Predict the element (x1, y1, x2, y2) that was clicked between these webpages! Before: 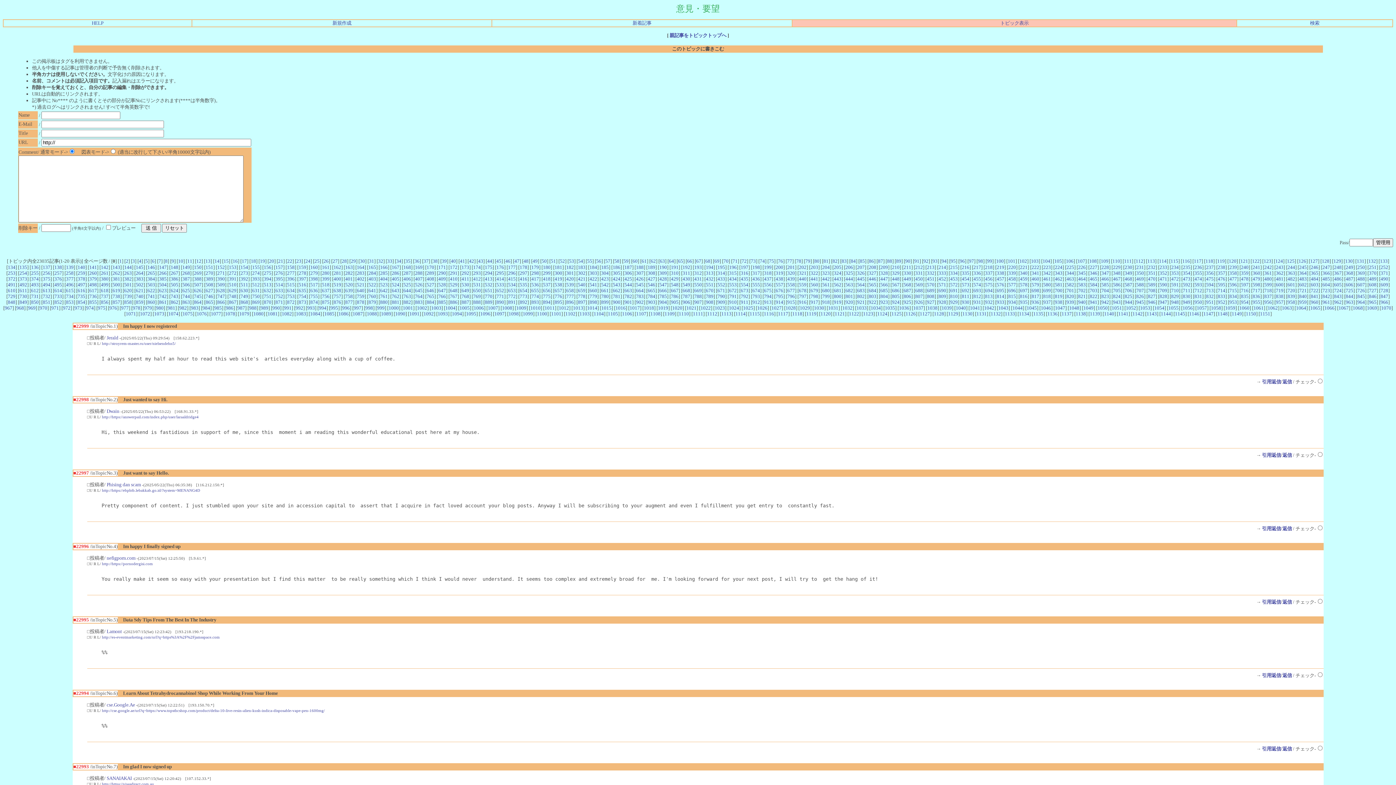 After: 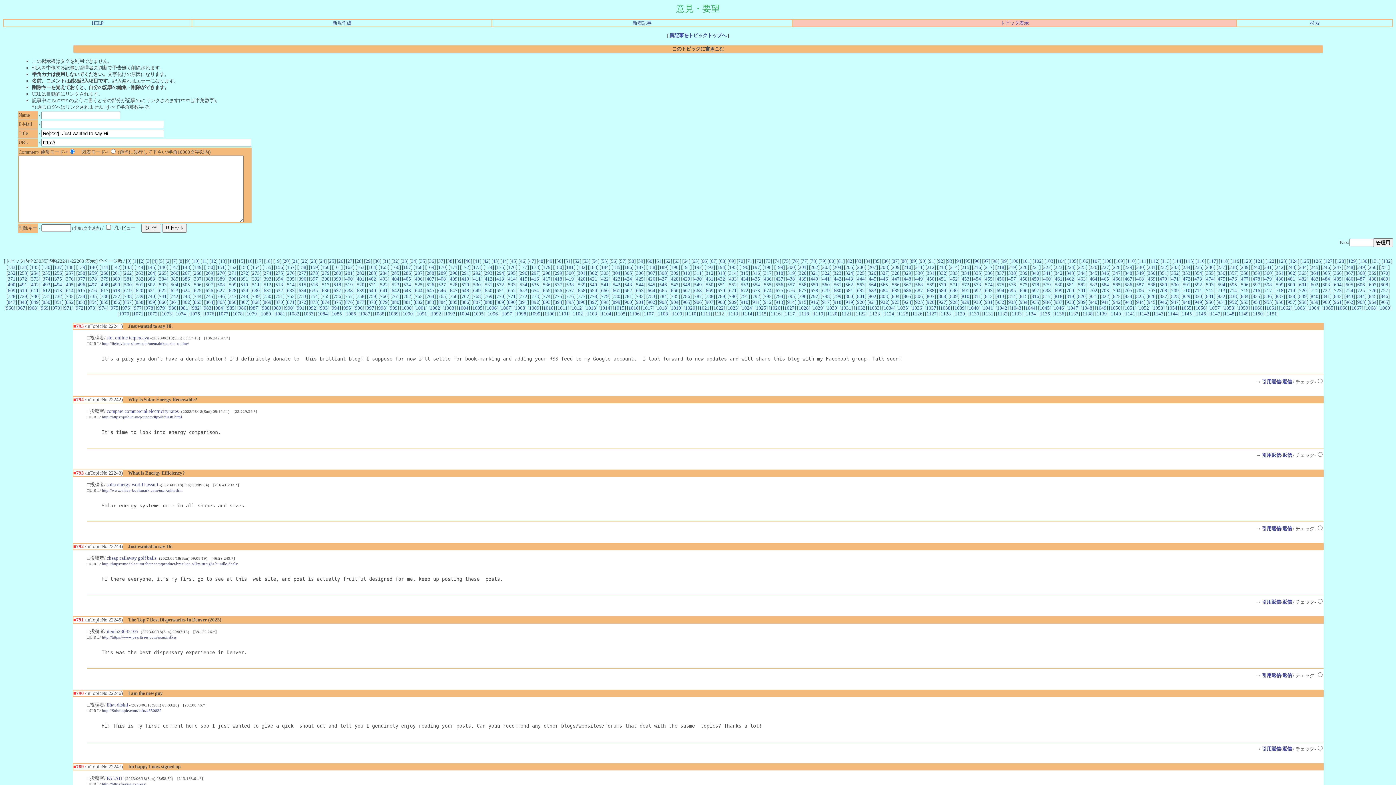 Action: bbox: (707, 311, 717, 316) label: 1112